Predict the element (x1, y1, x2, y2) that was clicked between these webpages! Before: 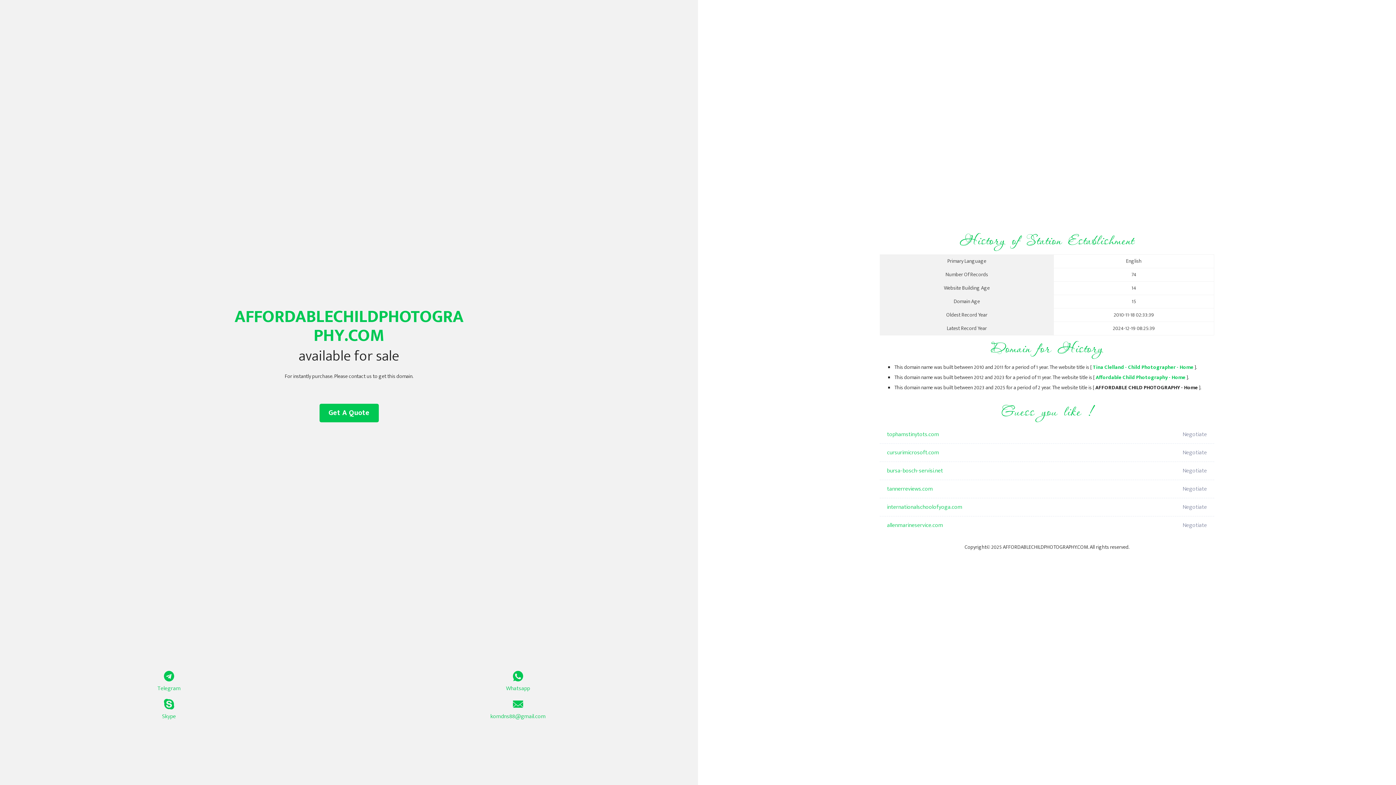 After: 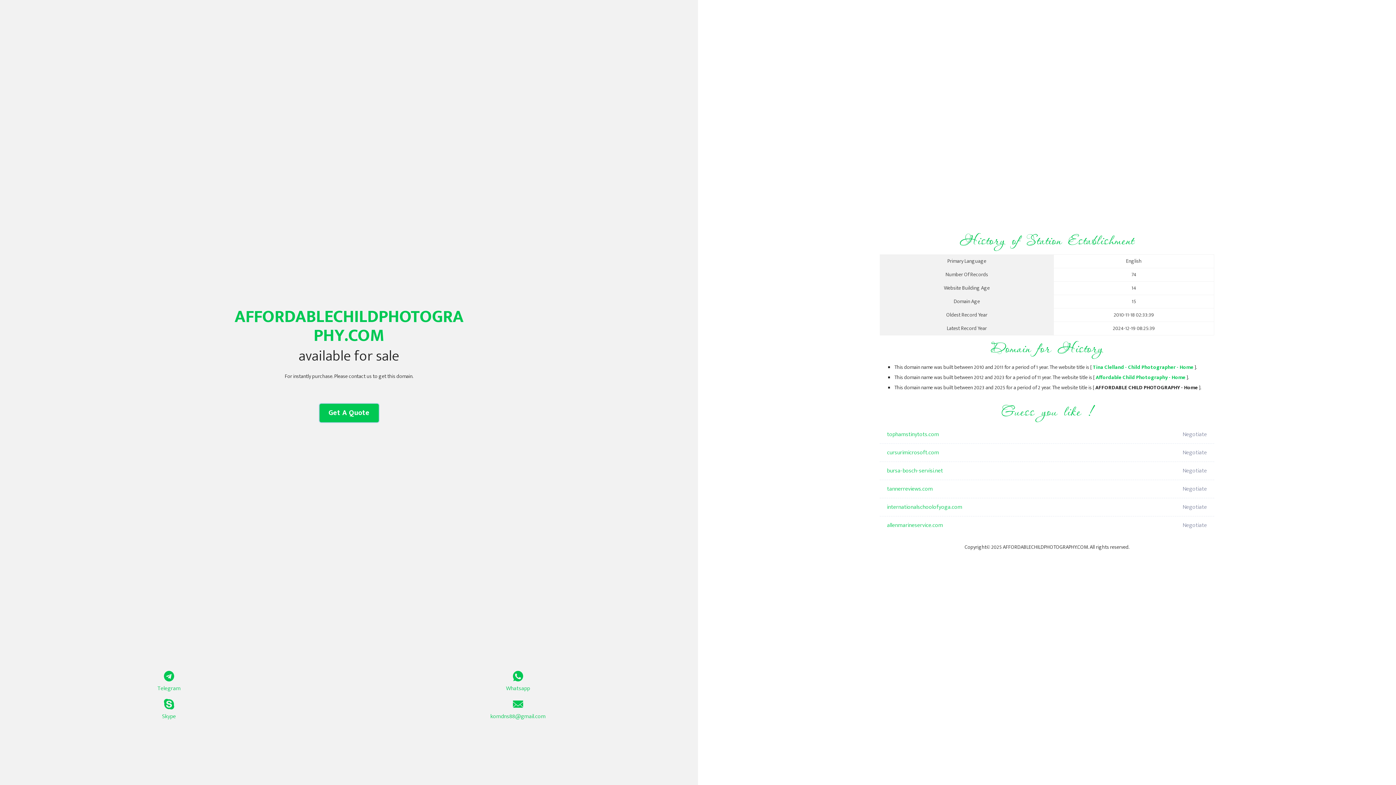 Action: bbox: (319, 404, 378, 422) label: Get A Quote